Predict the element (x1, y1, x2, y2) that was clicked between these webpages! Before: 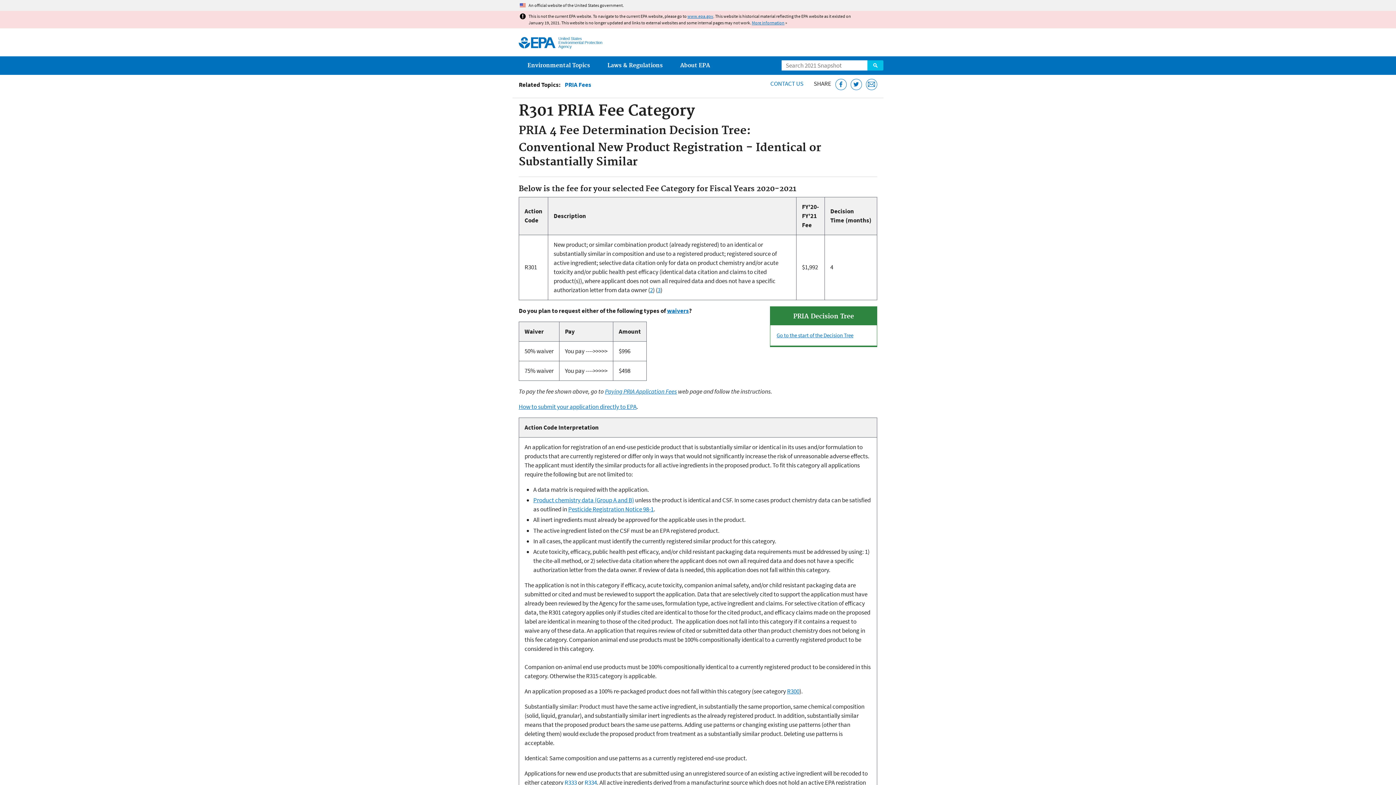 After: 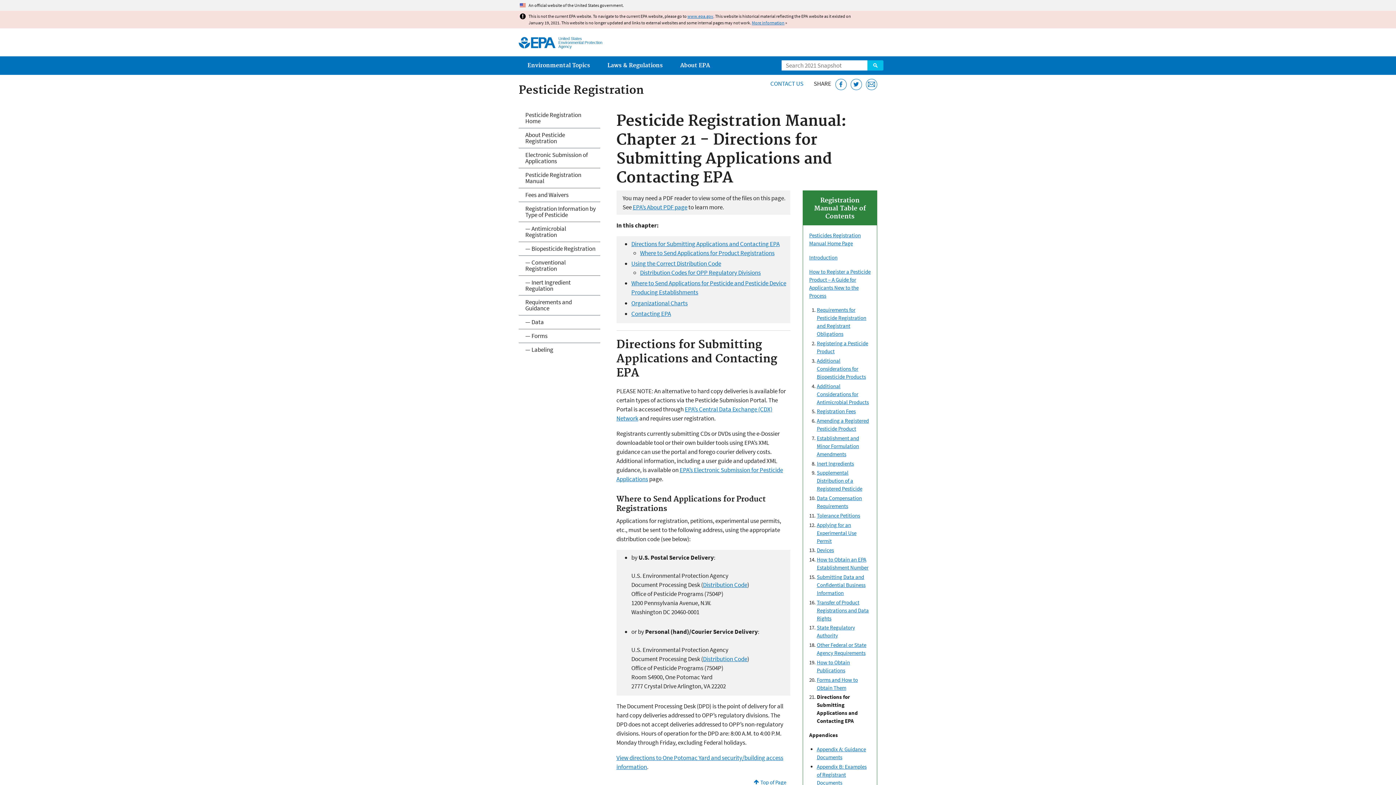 Action: label: How to submit your application directly to EPA bbox: (518, 402, 636, 410)